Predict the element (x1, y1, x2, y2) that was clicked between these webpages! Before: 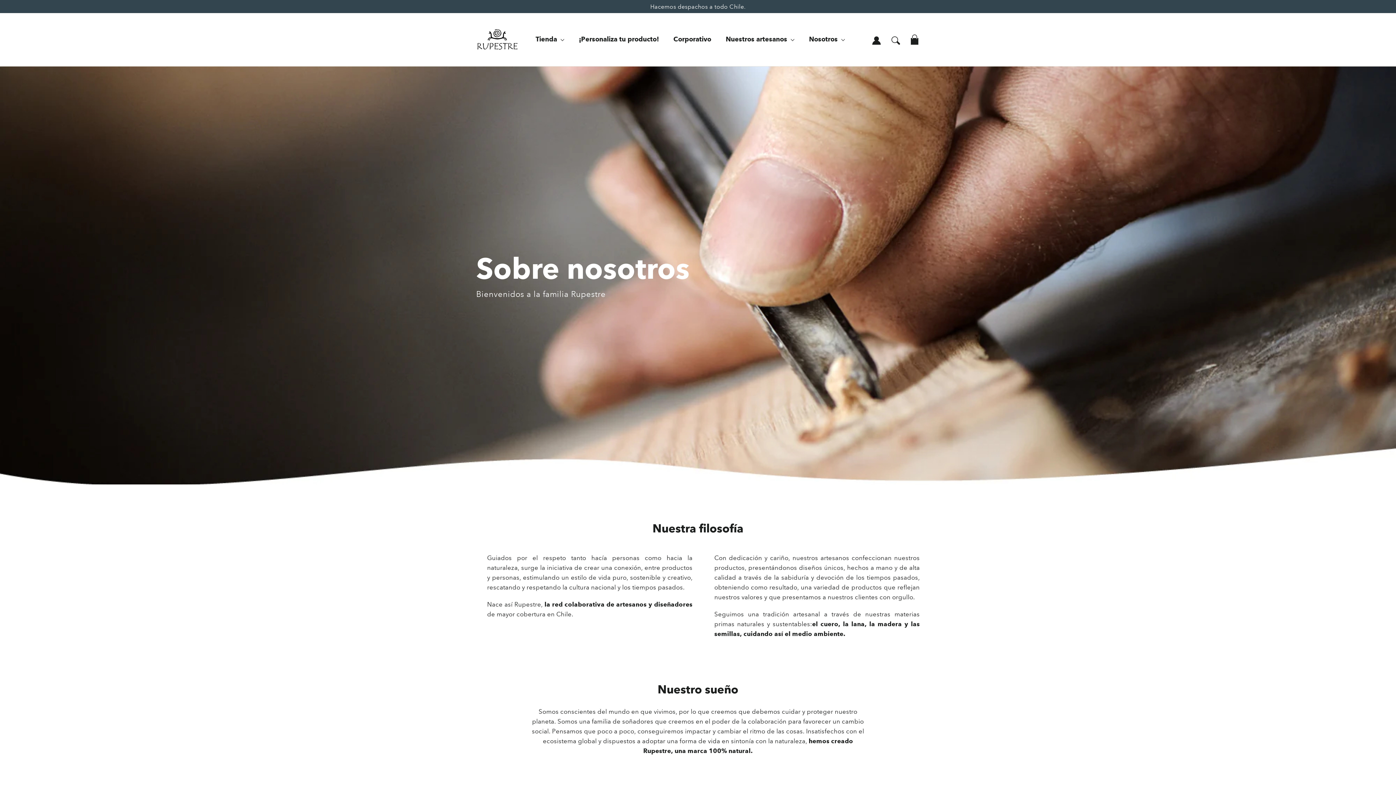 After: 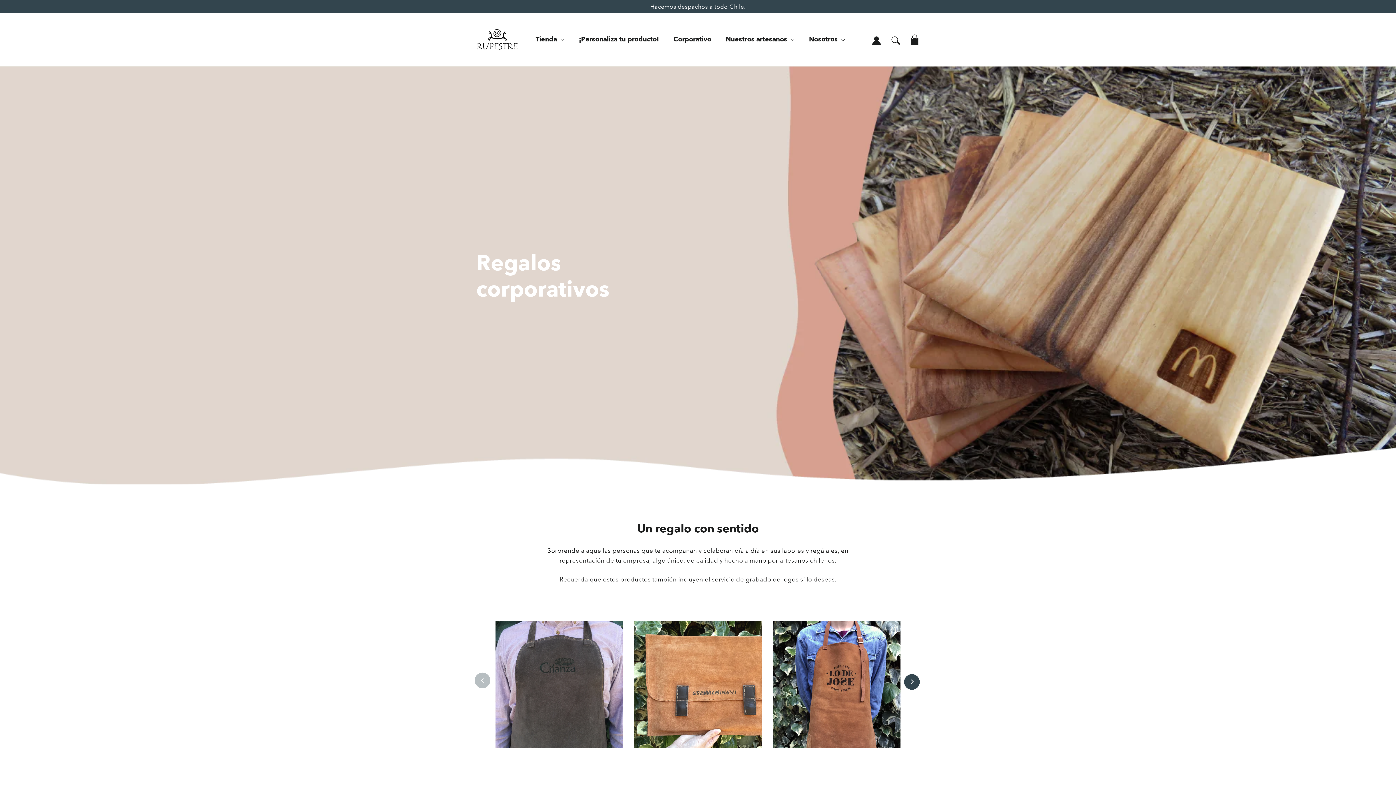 Action: label: Corporativo bbox: (666, 32, 718, 47)